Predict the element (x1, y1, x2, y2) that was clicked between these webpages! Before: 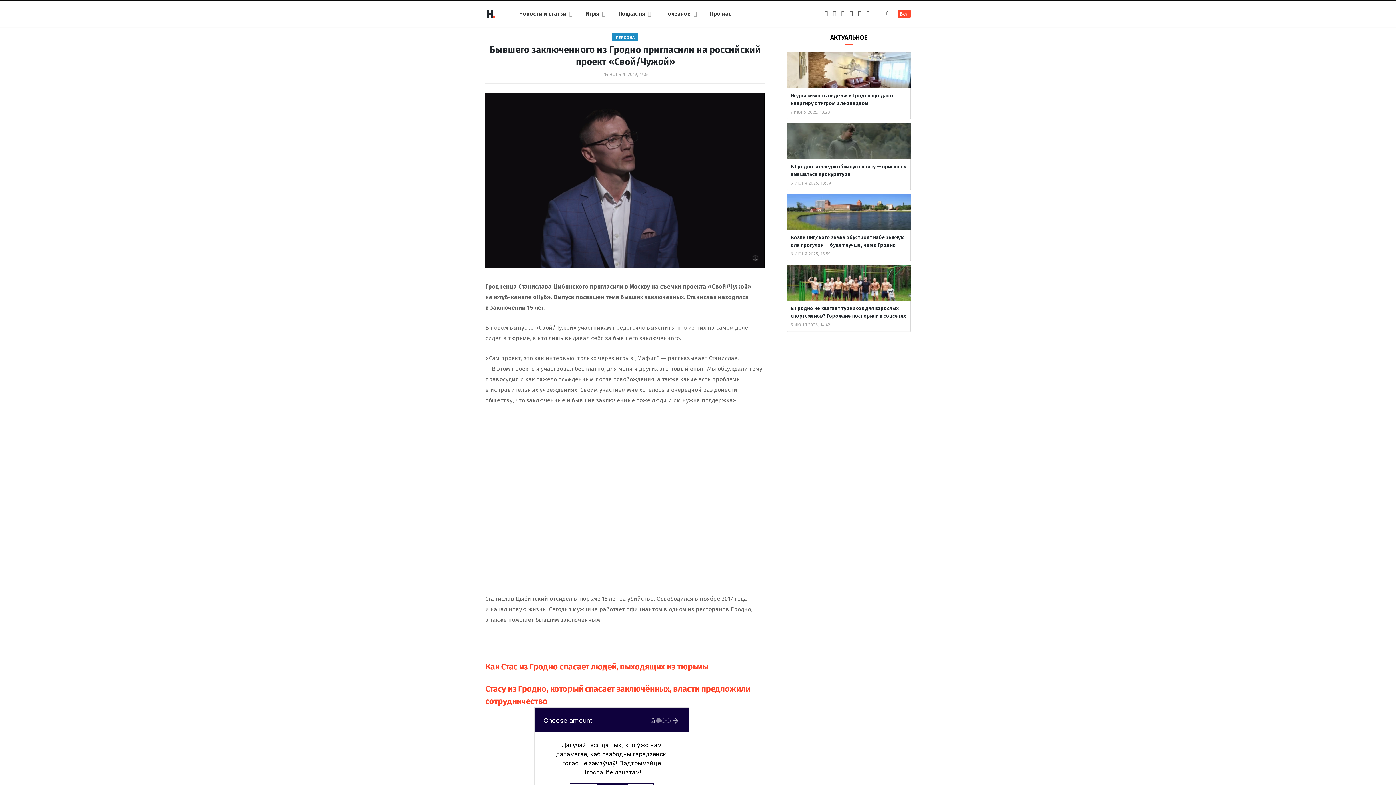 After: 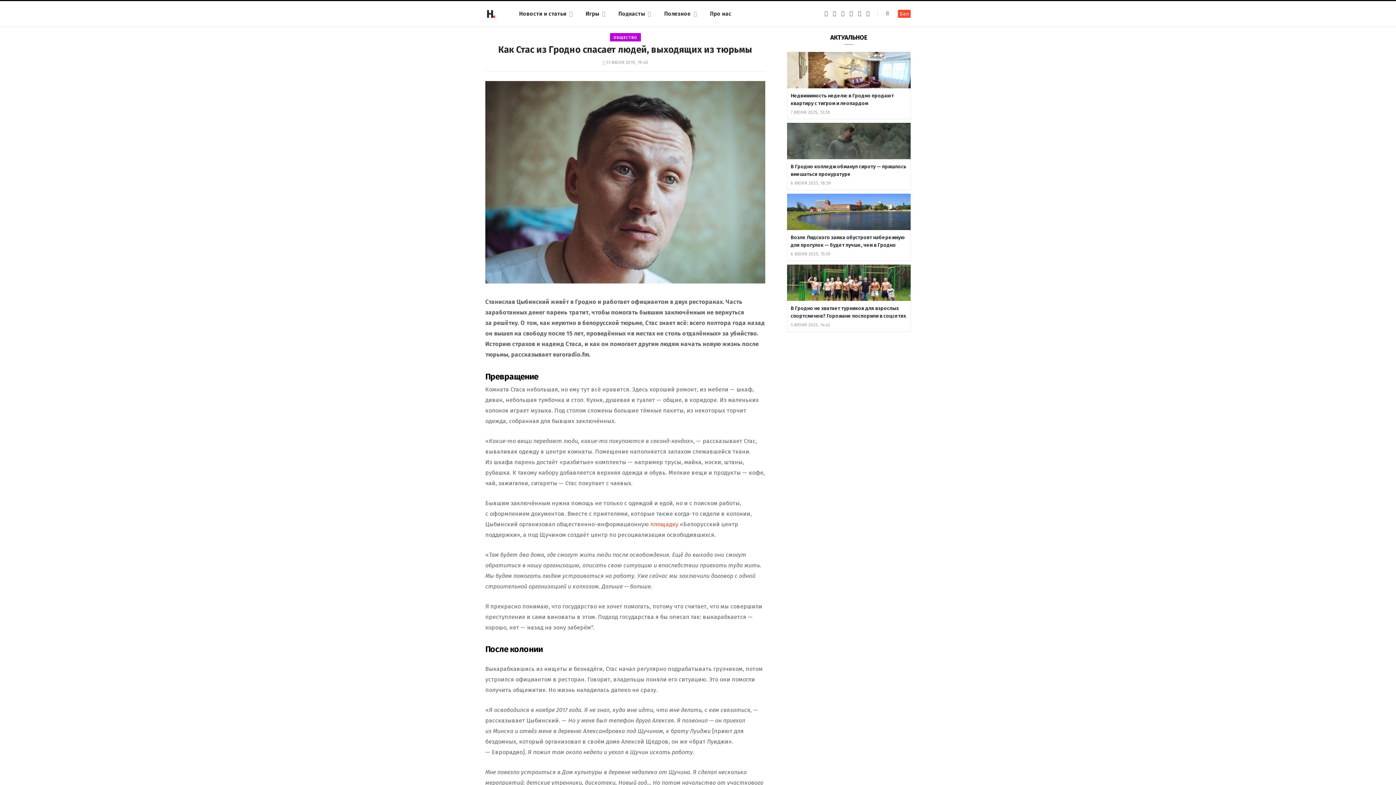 Action: label: Как Стас из Гродно спасает людей, выходящих из тюрьмы bbox: (485, 661, 708, 671)